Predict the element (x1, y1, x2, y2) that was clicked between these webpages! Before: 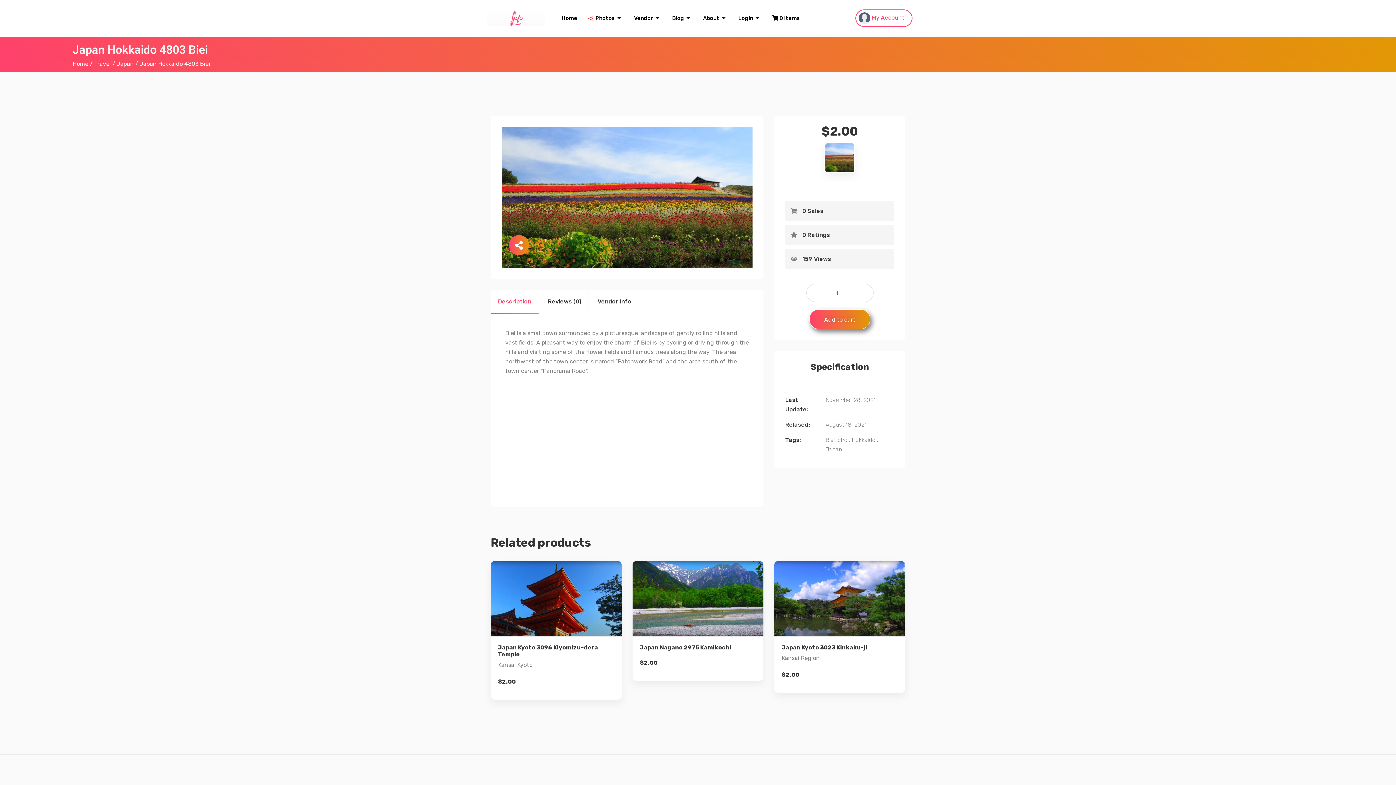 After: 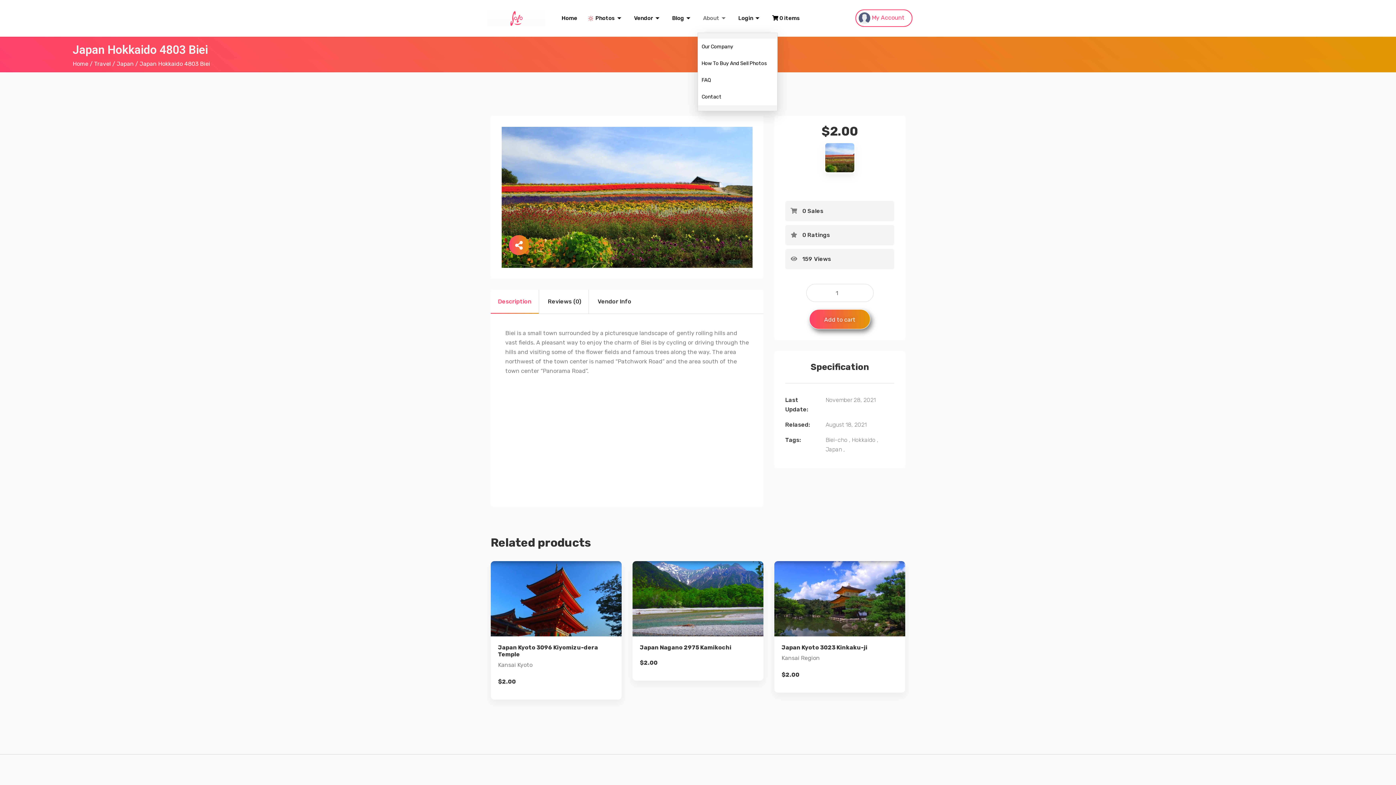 Action: label: About bbox: (697, 3, 733, 32)